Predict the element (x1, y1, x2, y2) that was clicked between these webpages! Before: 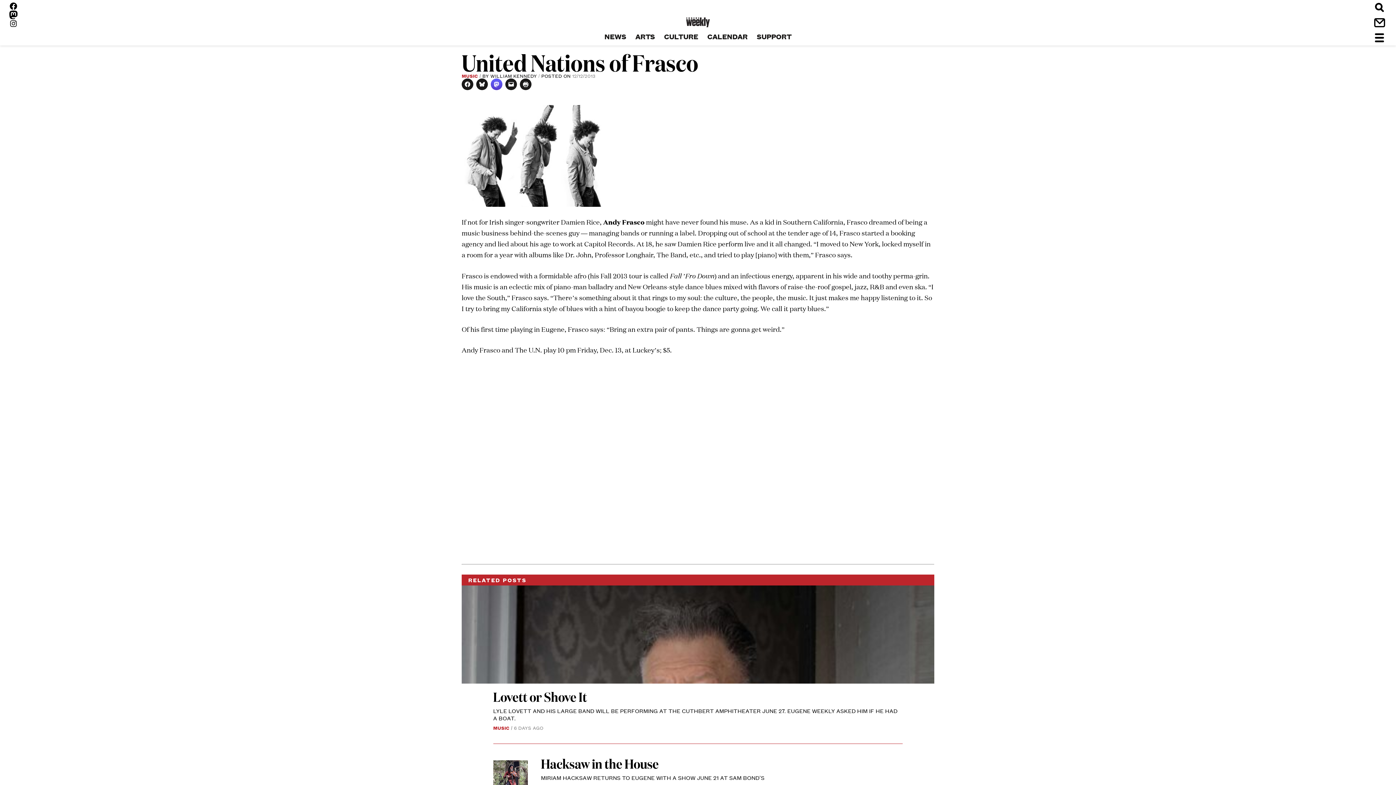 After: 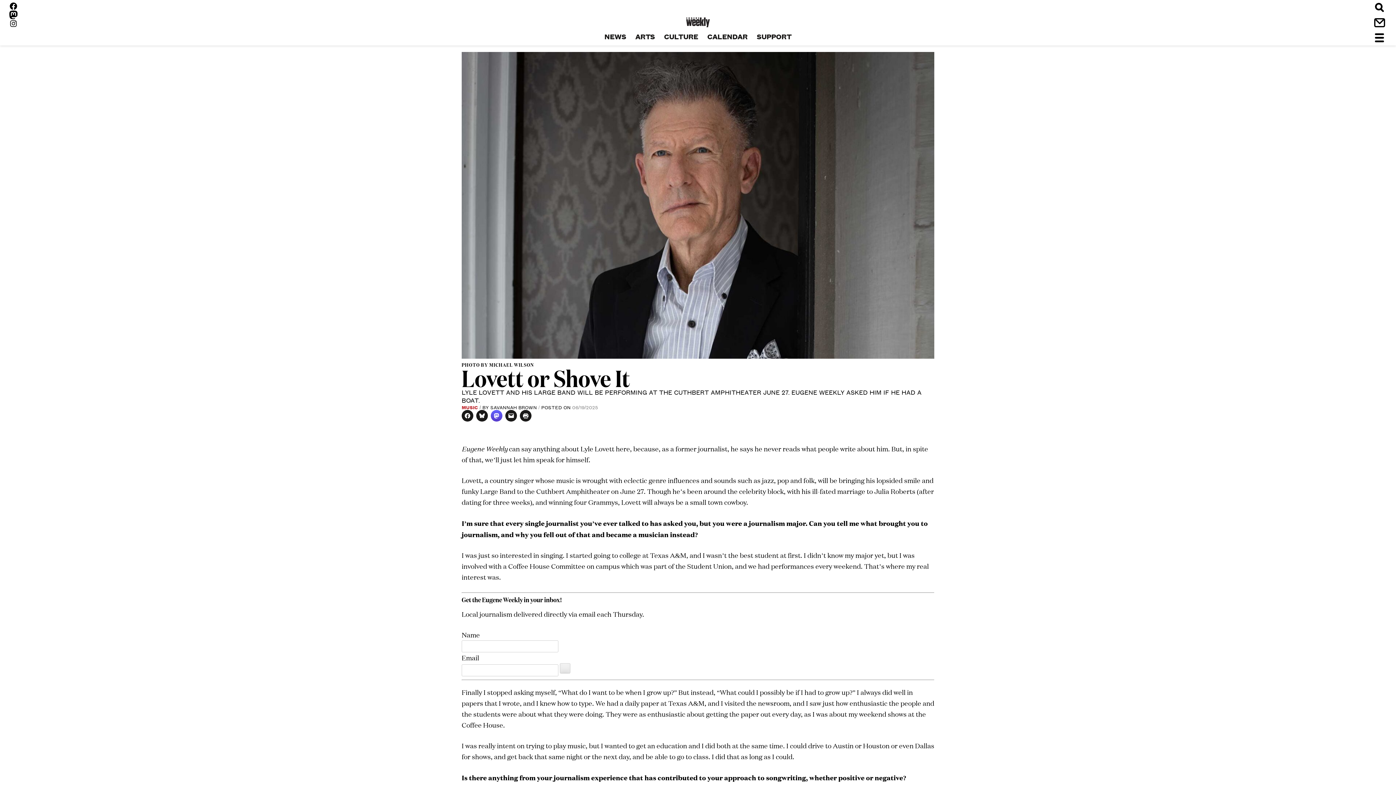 Action: bbox: (493, 707, 897, 722) label: LYLE LOVETT AND HIS LARGE BAND WILL BE PERFORMING AT THE CUTHBERT AMPHITHEATER JUNE 27. EUGENE WEEKLY ASKED HIM IF HE HAD A BOAT.